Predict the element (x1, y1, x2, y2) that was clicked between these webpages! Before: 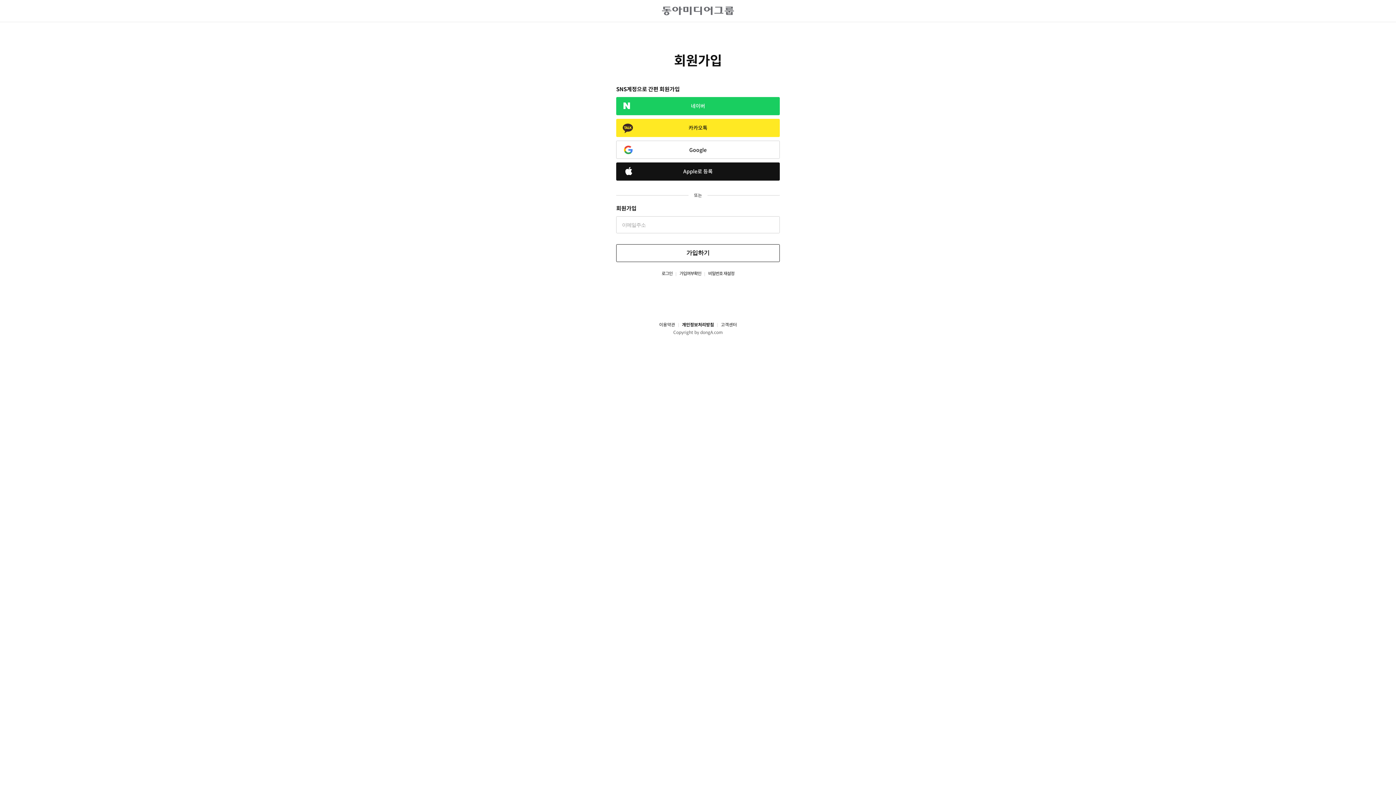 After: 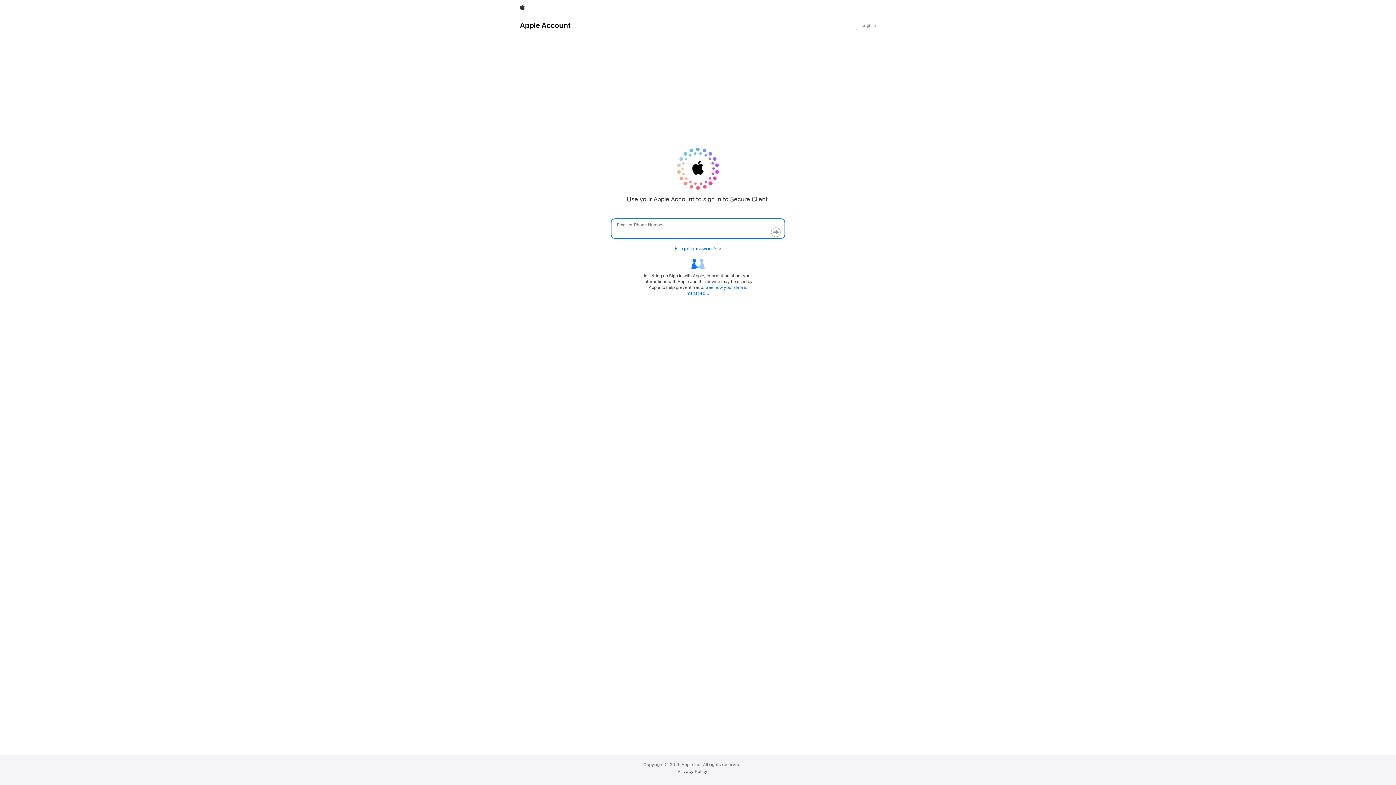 Action: bbox: (616, 162, 780, 180) label: Apple로 등록